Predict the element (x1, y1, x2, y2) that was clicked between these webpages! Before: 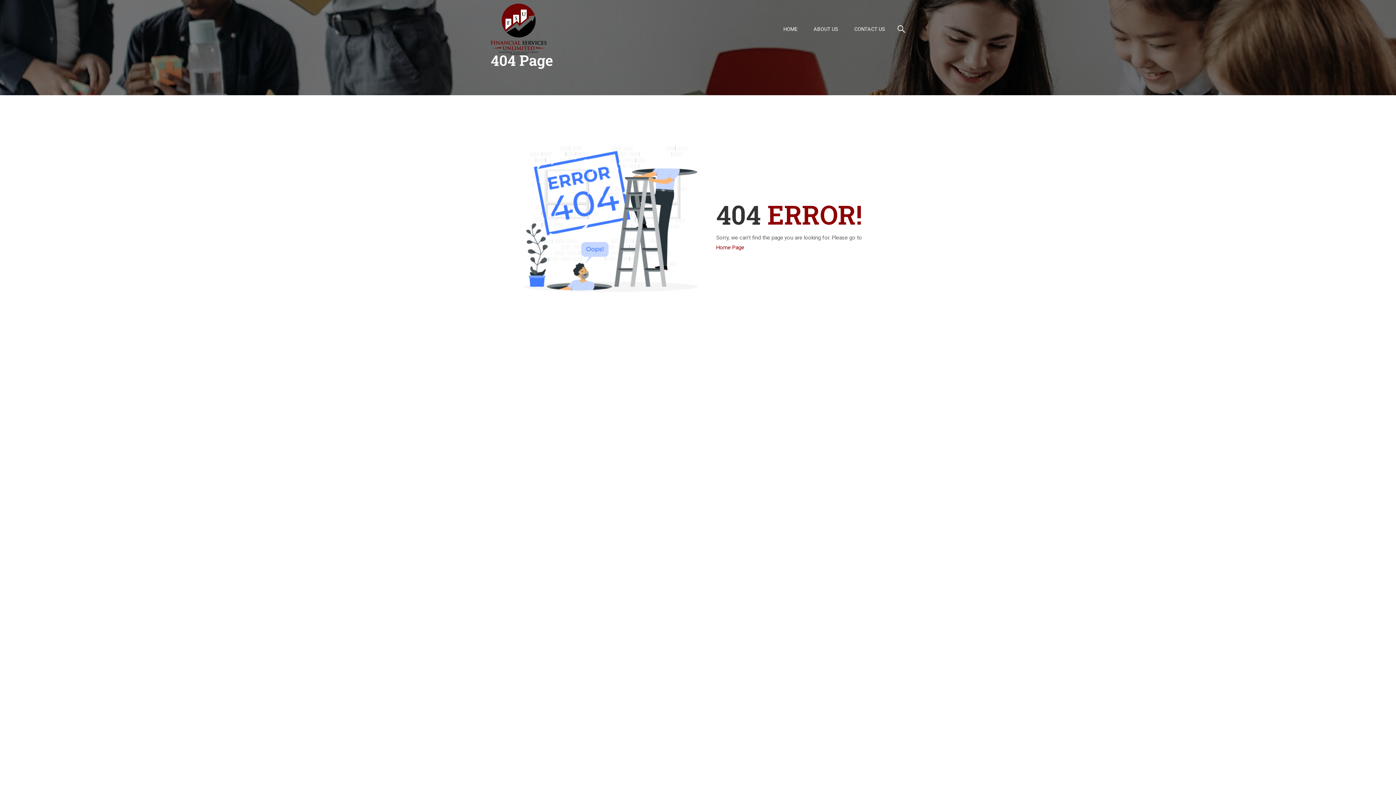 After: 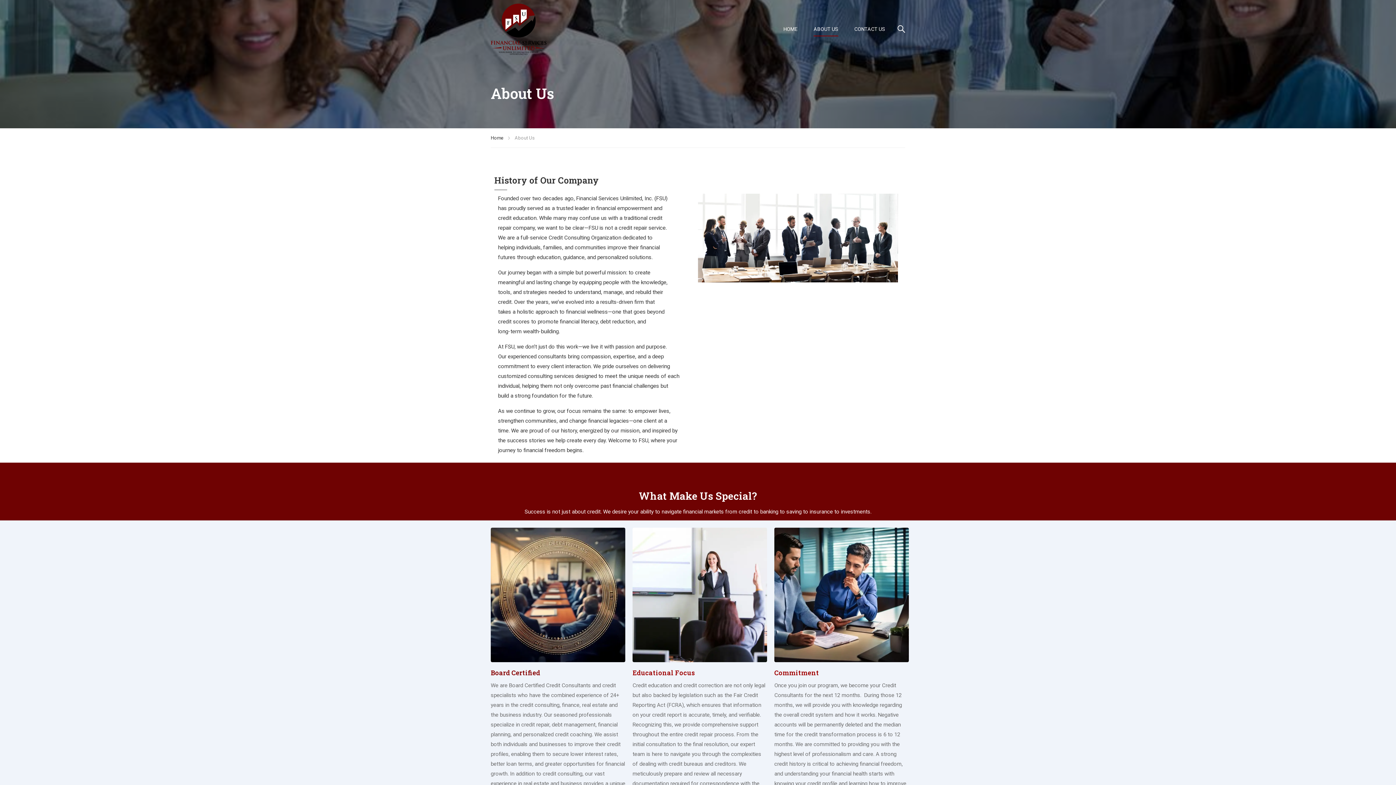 Action: bbox: (806, 18, 845, 40) label: ABOUT US